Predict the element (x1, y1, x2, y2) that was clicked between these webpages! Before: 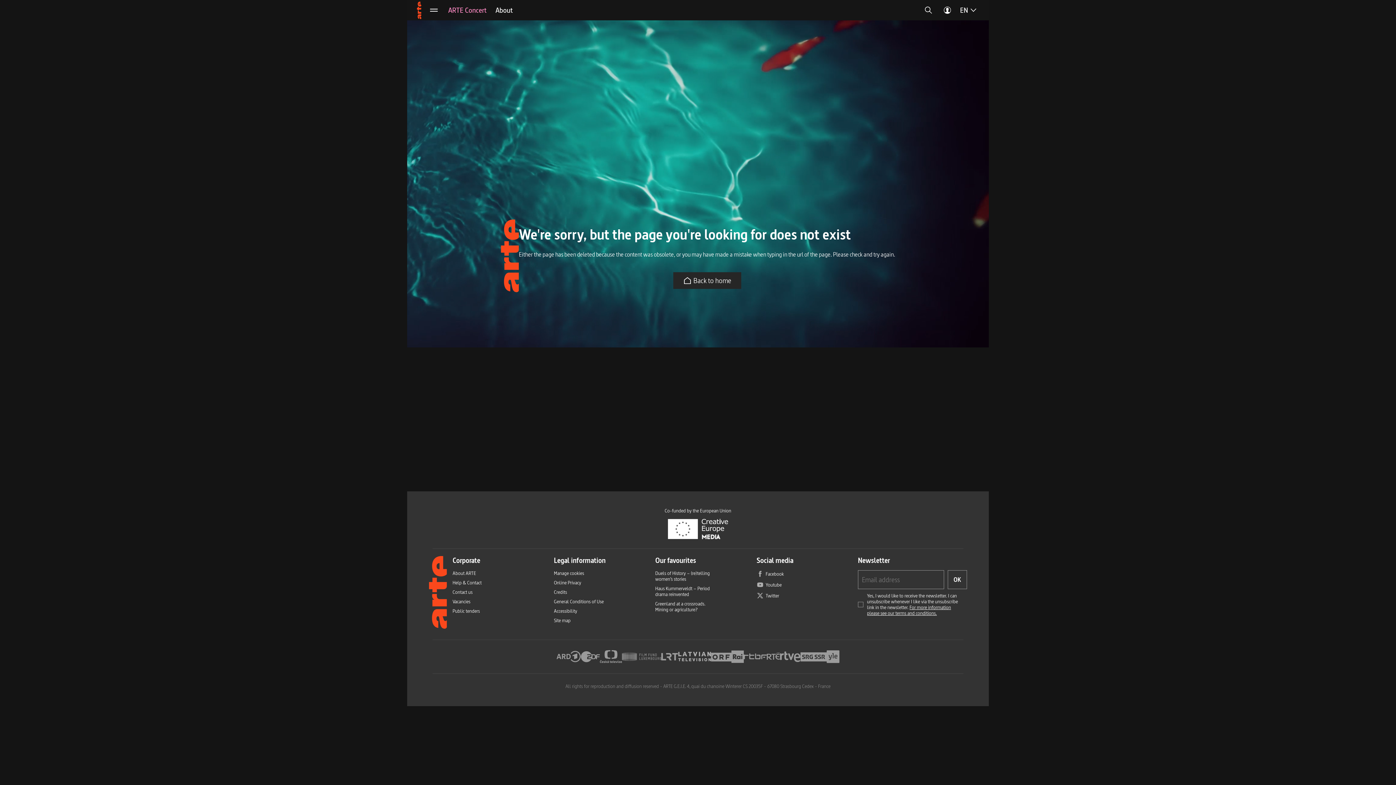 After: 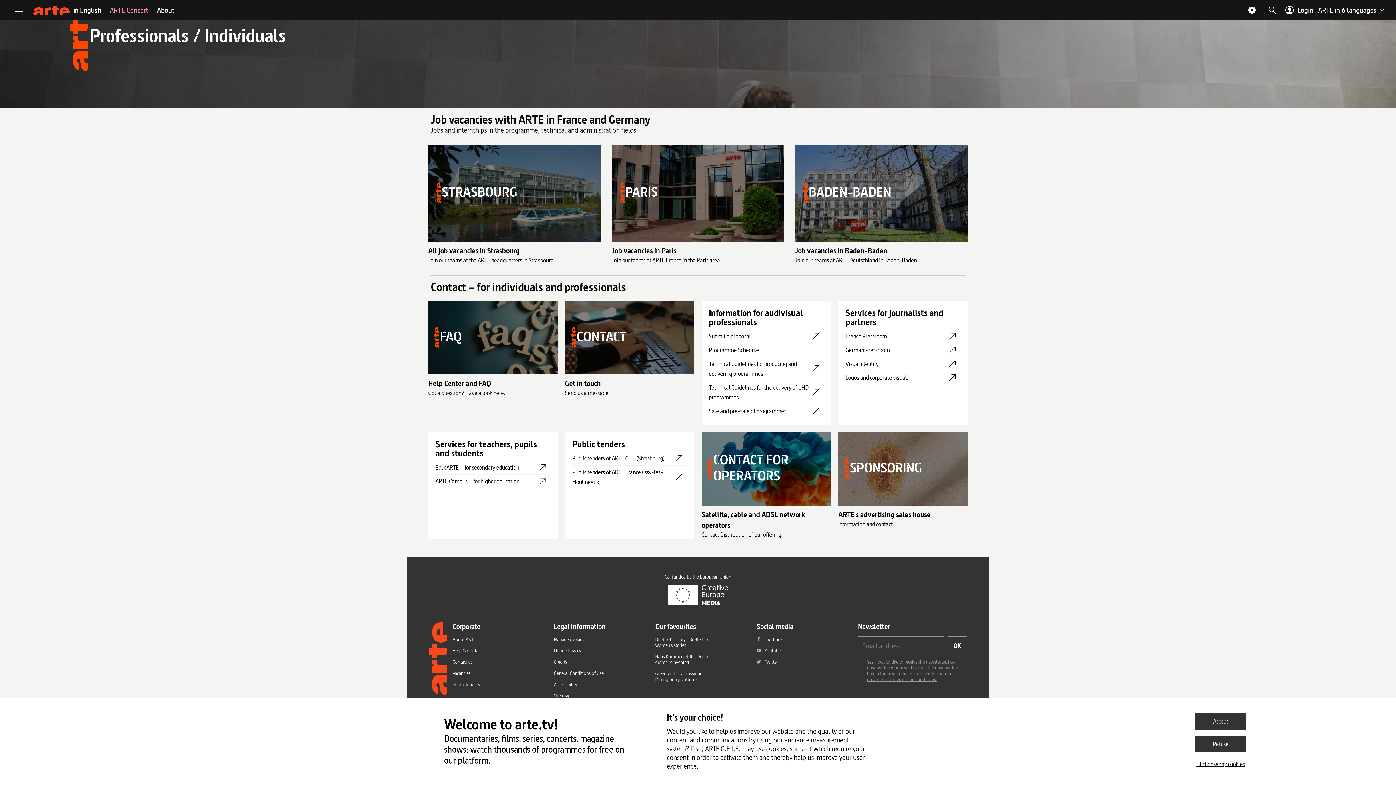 Action: label: Vacancies bbox: (452, 598, 470, 604)